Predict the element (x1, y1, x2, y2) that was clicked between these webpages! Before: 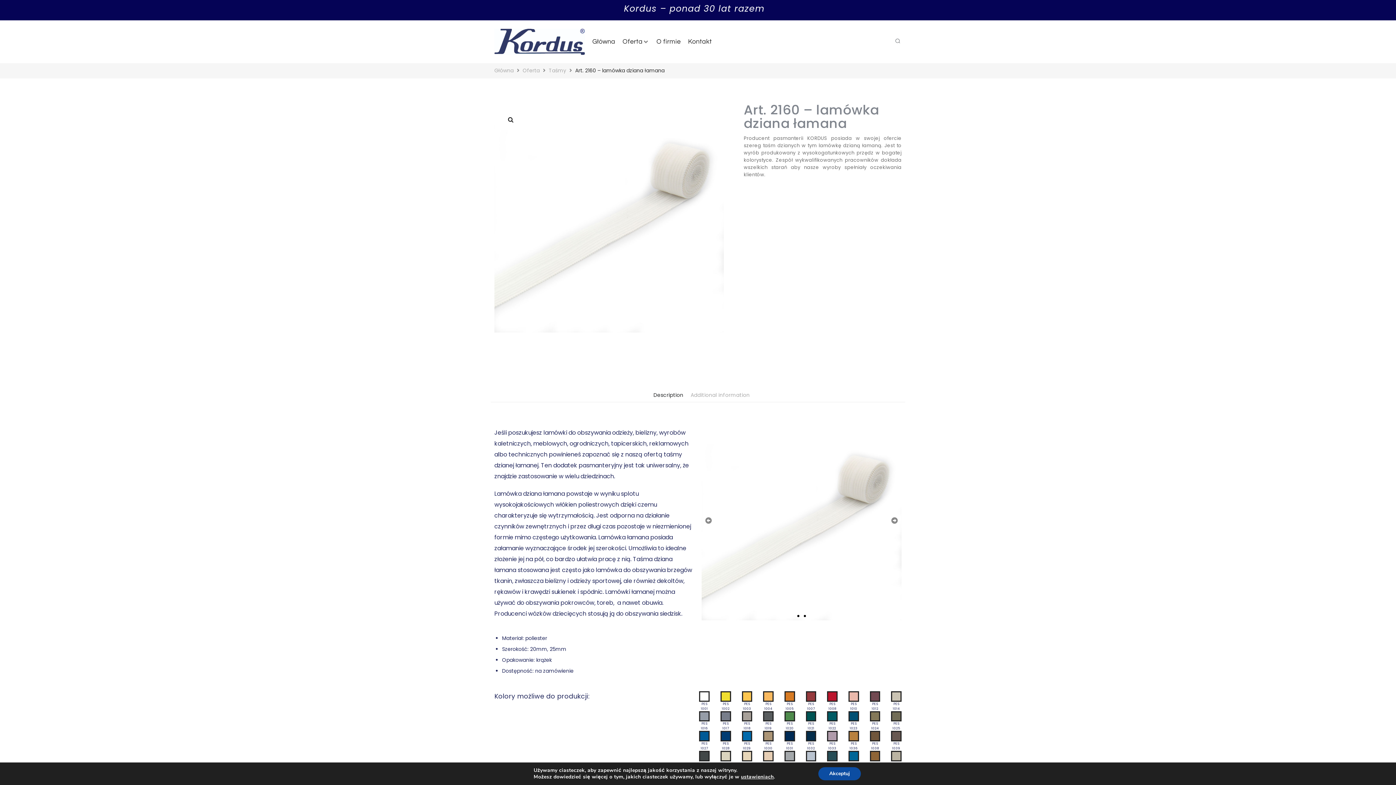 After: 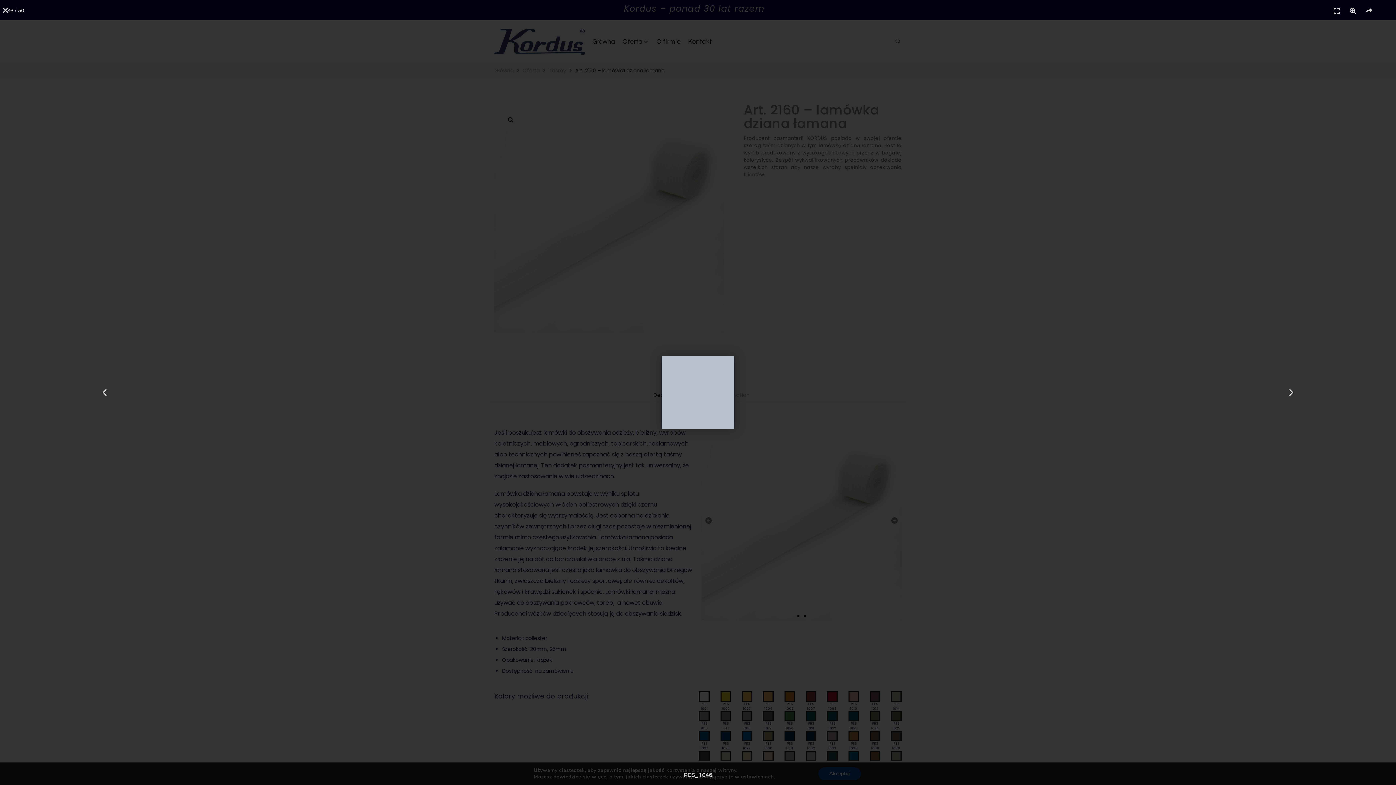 Action: bbox: (806, 751, 816, 761)